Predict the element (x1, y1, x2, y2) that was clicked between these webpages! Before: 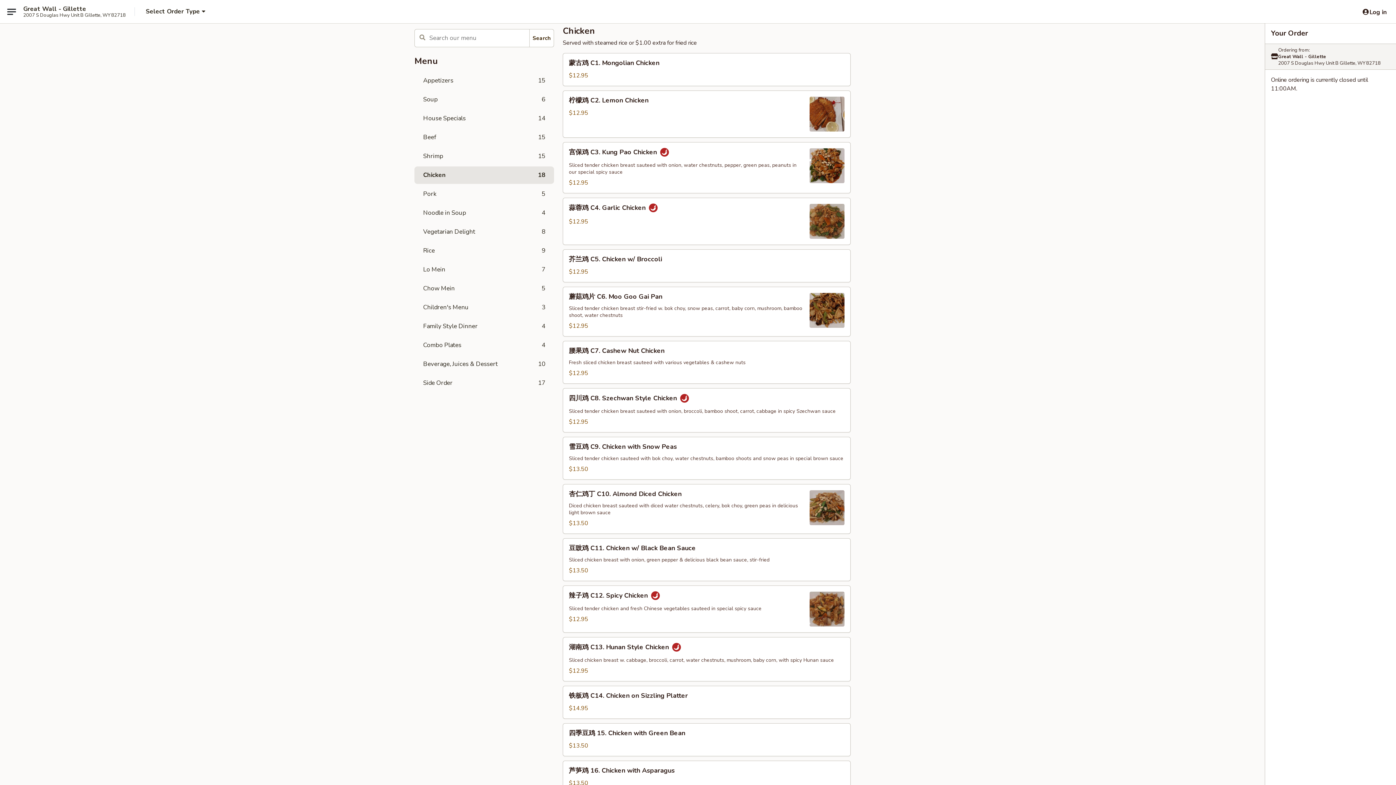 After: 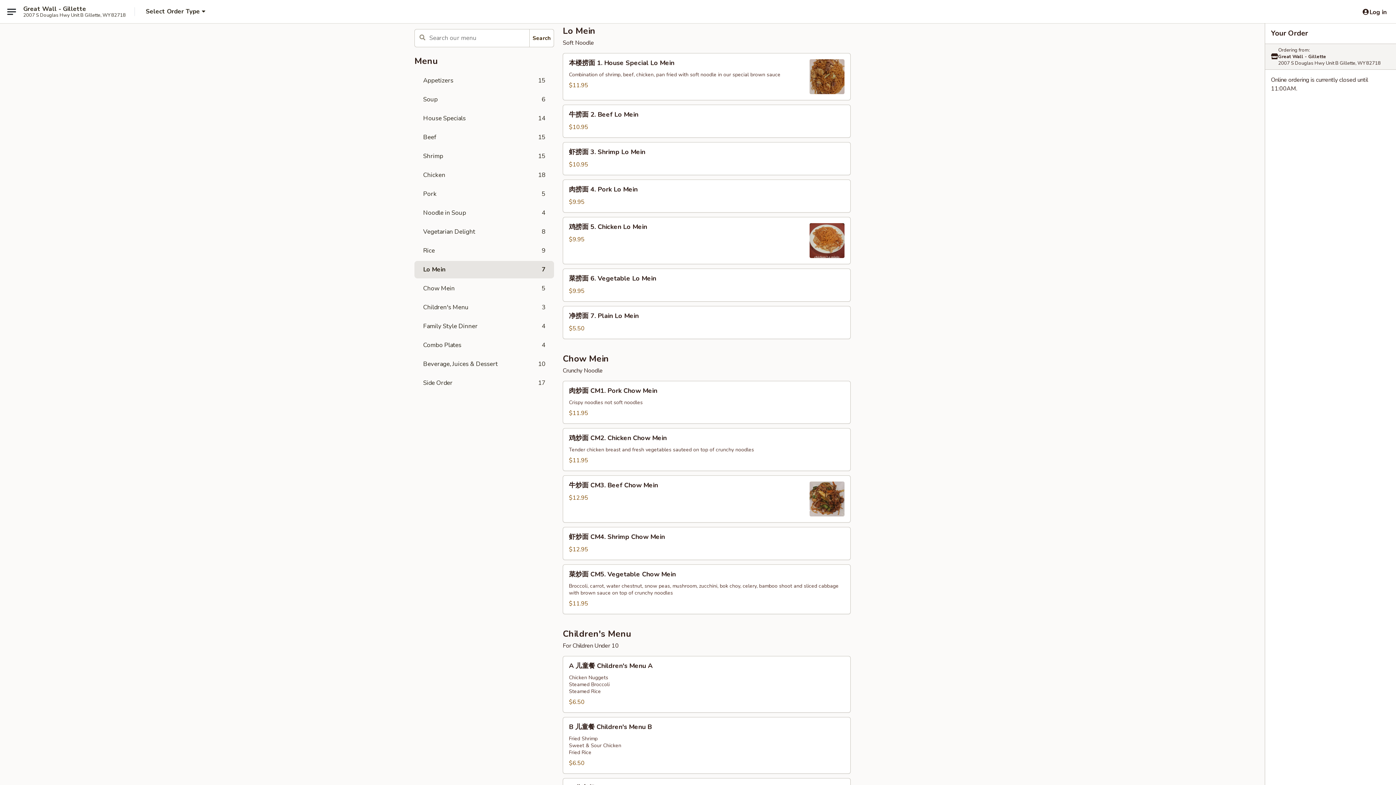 Action: bbox: (414, 261, 554, 278) label: Lo Mein
7